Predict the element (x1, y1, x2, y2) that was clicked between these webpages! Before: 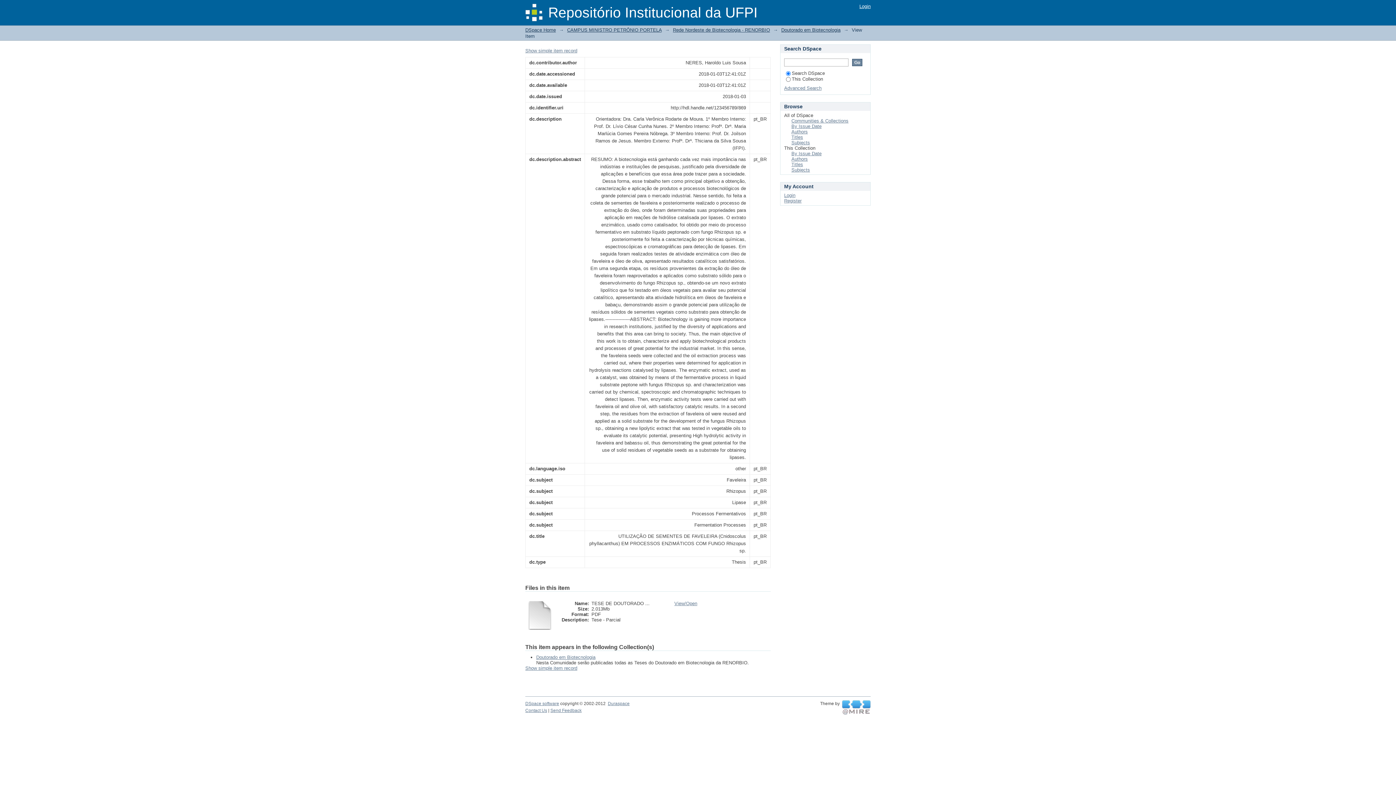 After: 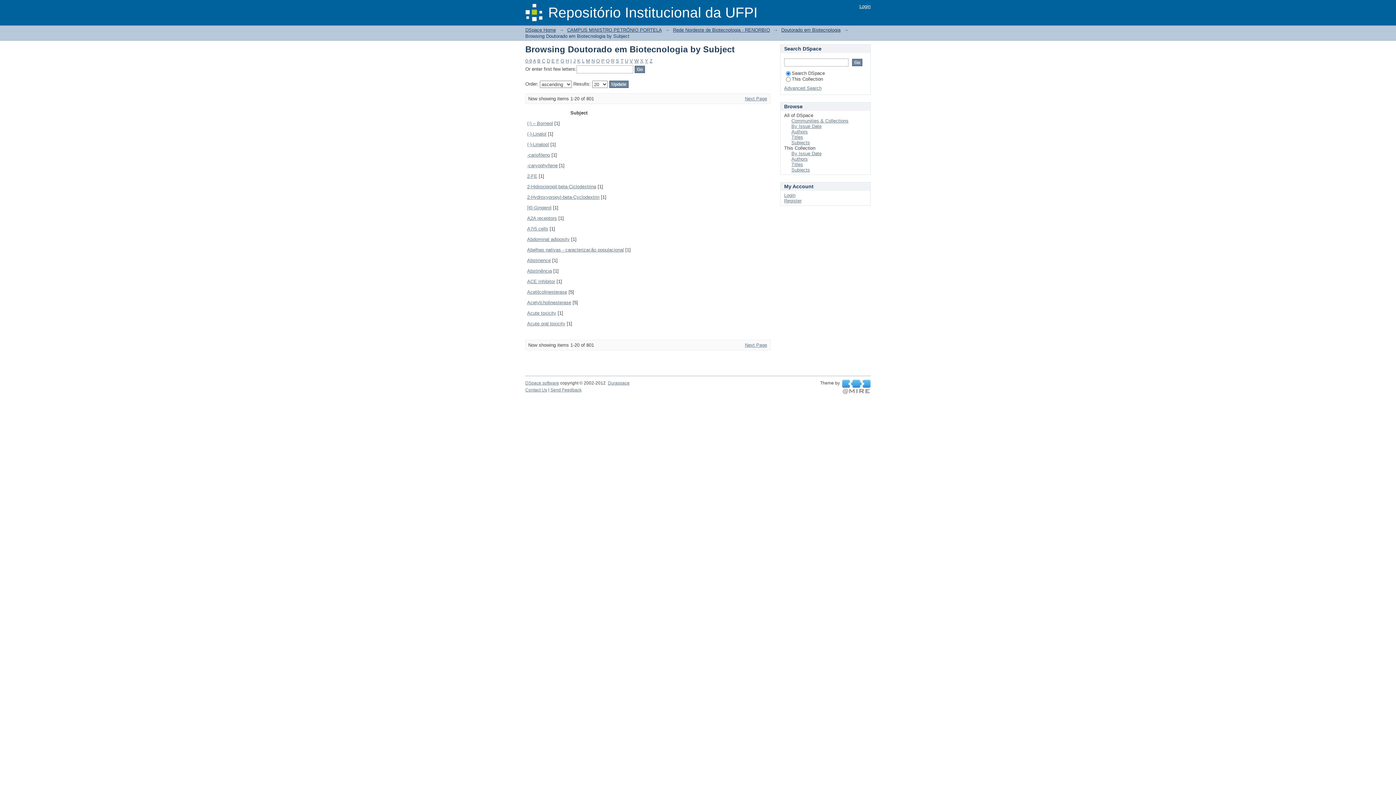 Action: label: Subjects bbox: (791, 167, 810, 172)